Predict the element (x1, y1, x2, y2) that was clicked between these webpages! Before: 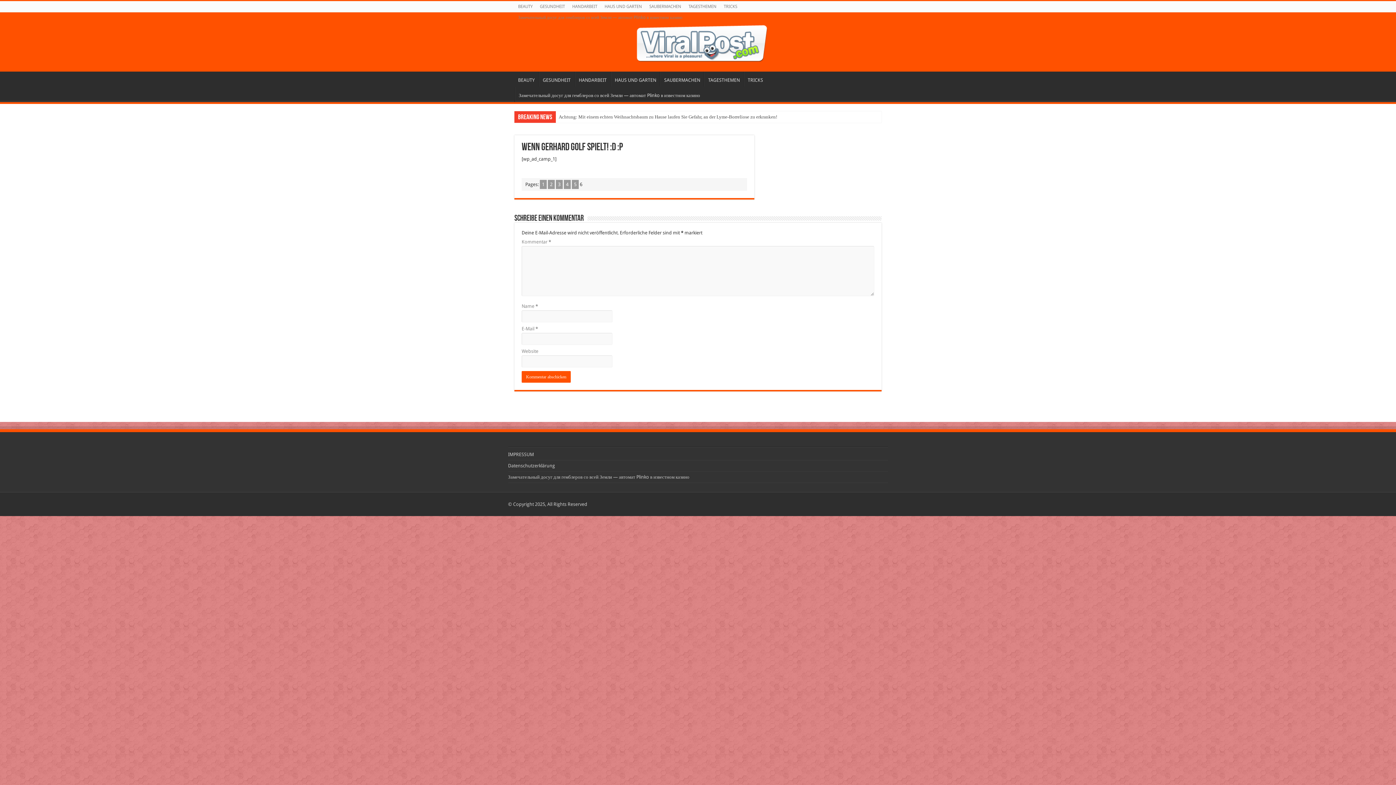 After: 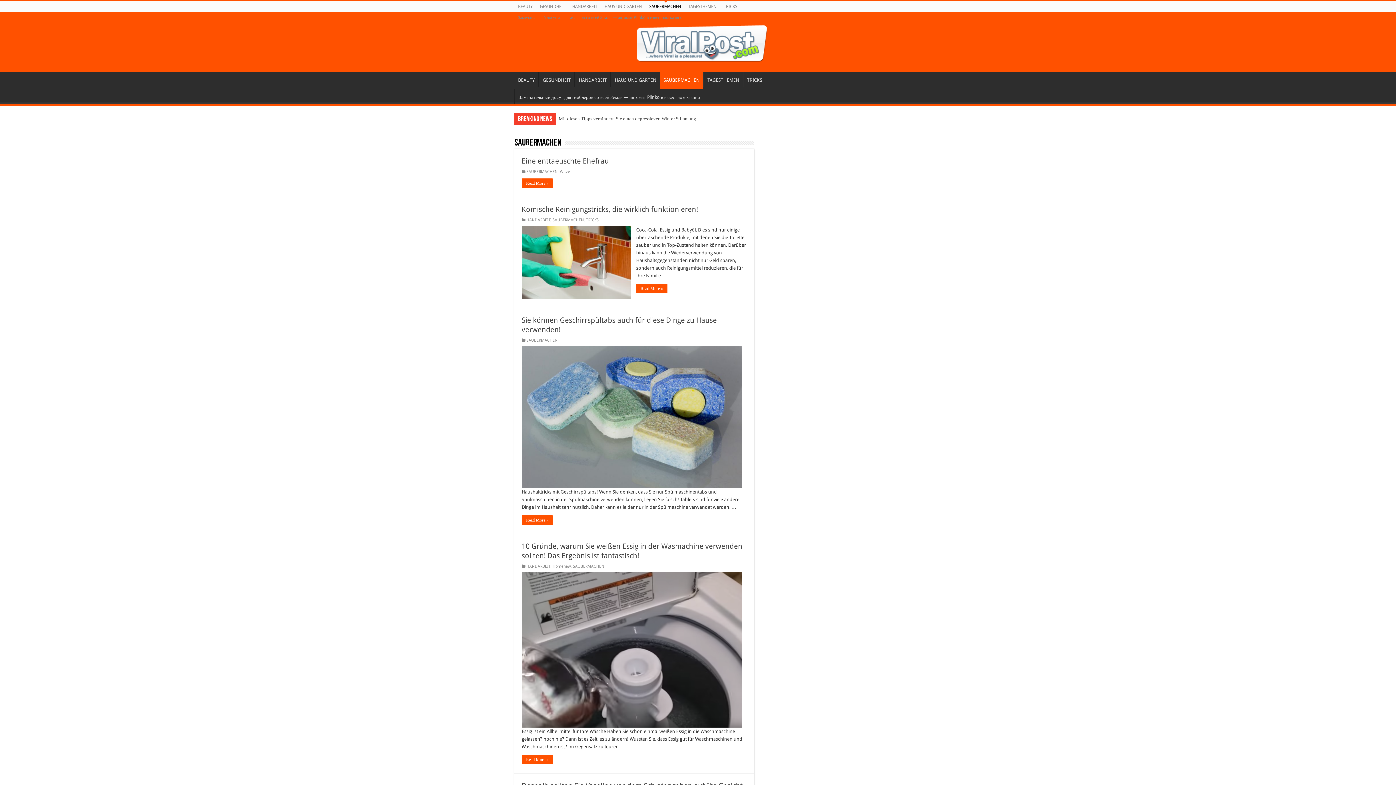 Action: label: SAUBERMACHEN bbox: (660, 71, 704, 86)